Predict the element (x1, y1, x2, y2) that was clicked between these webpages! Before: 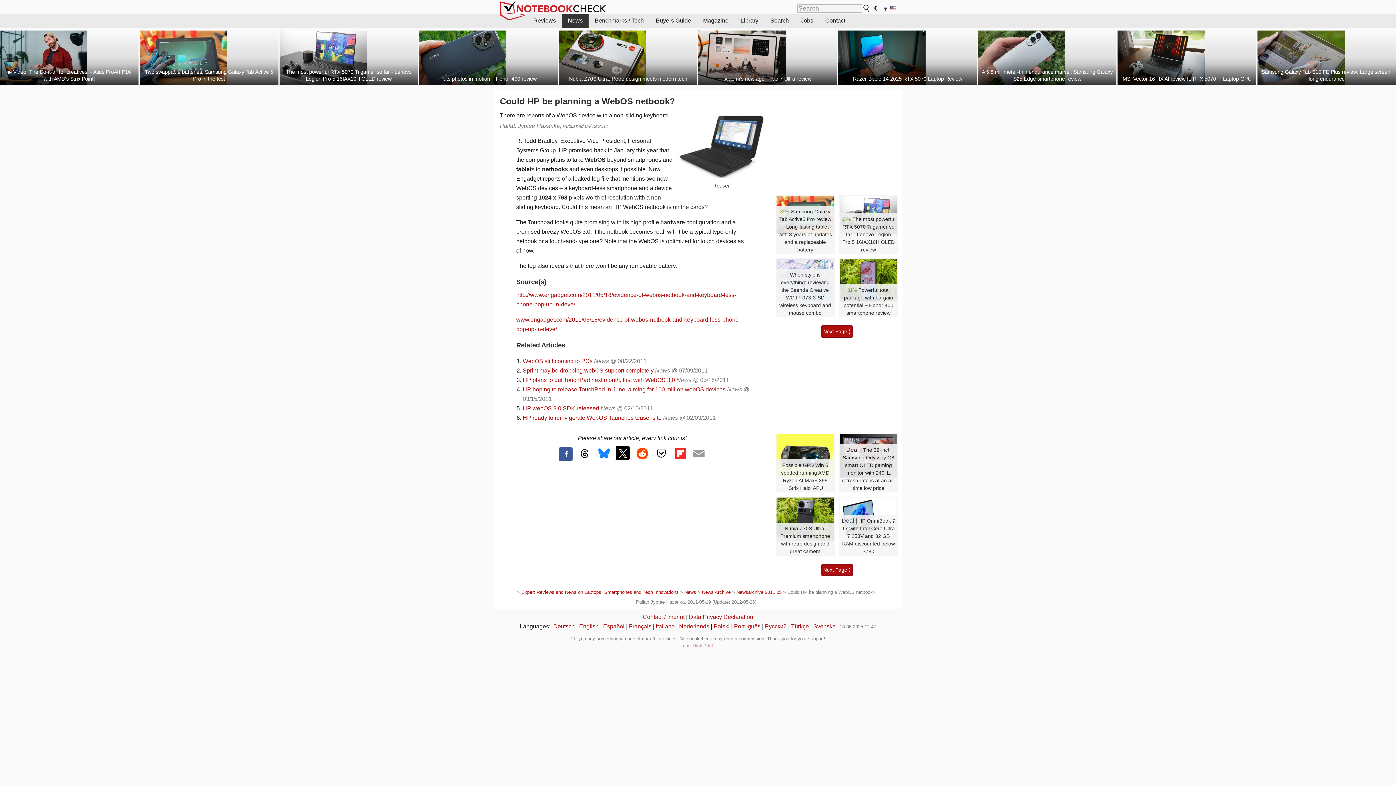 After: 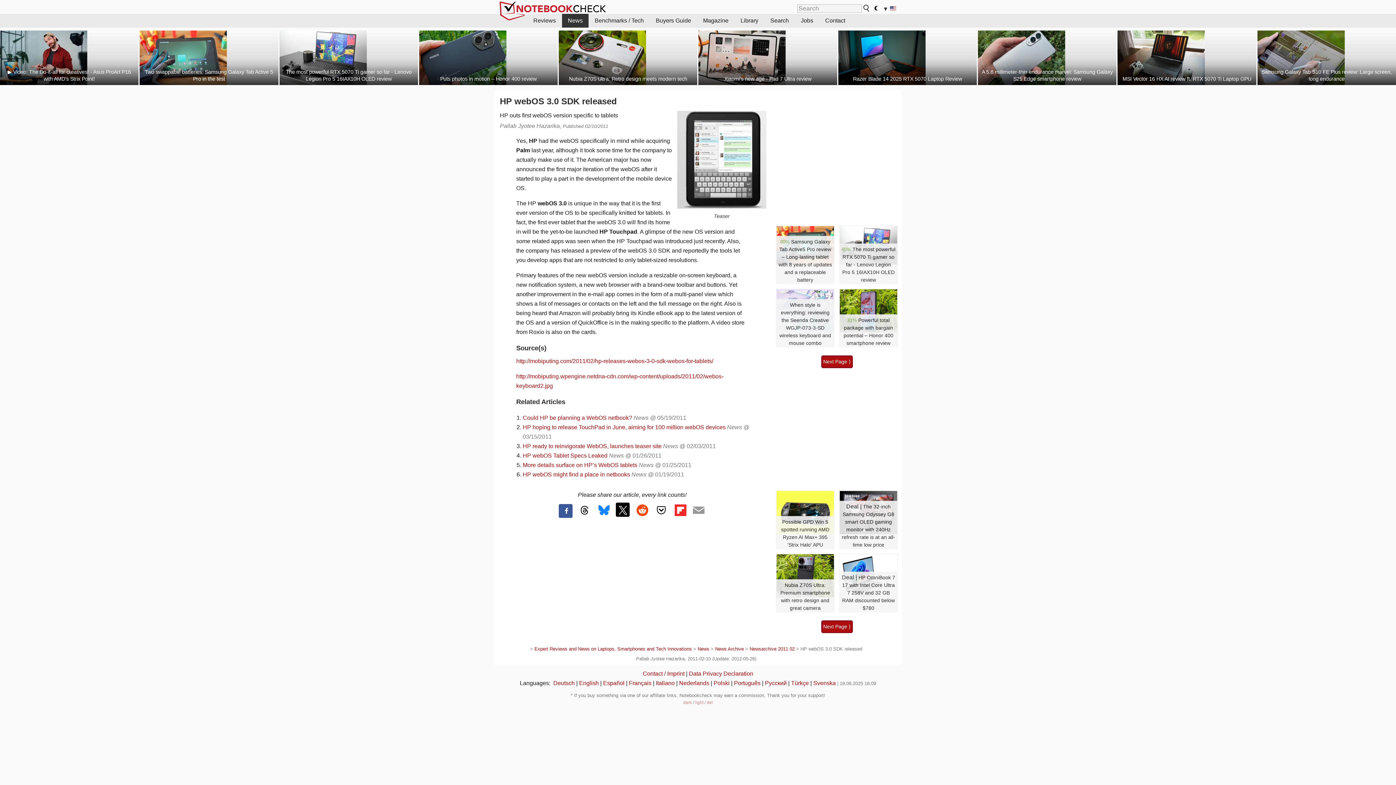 Action: label: HP webOS 3.0 SDK released bbox: (522, 405, 599, 411)